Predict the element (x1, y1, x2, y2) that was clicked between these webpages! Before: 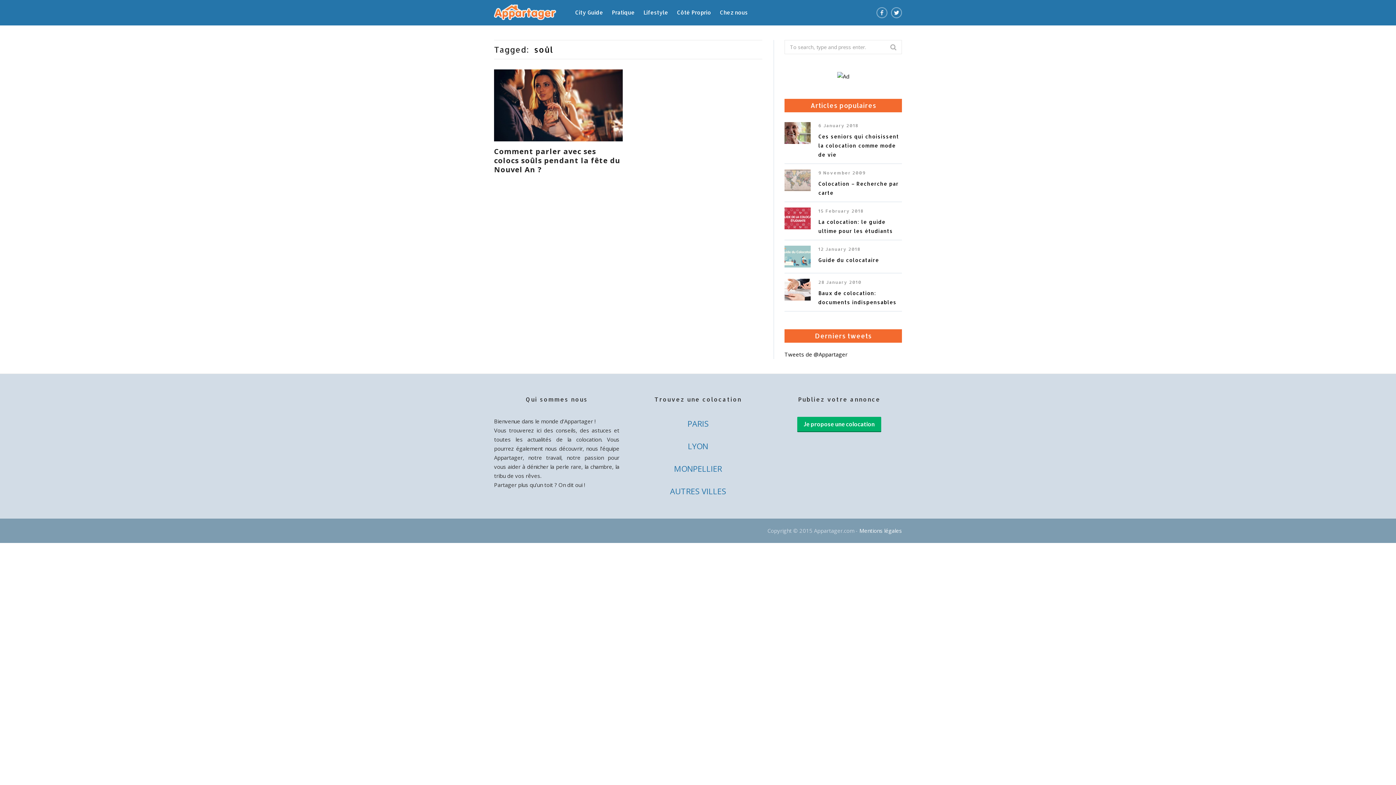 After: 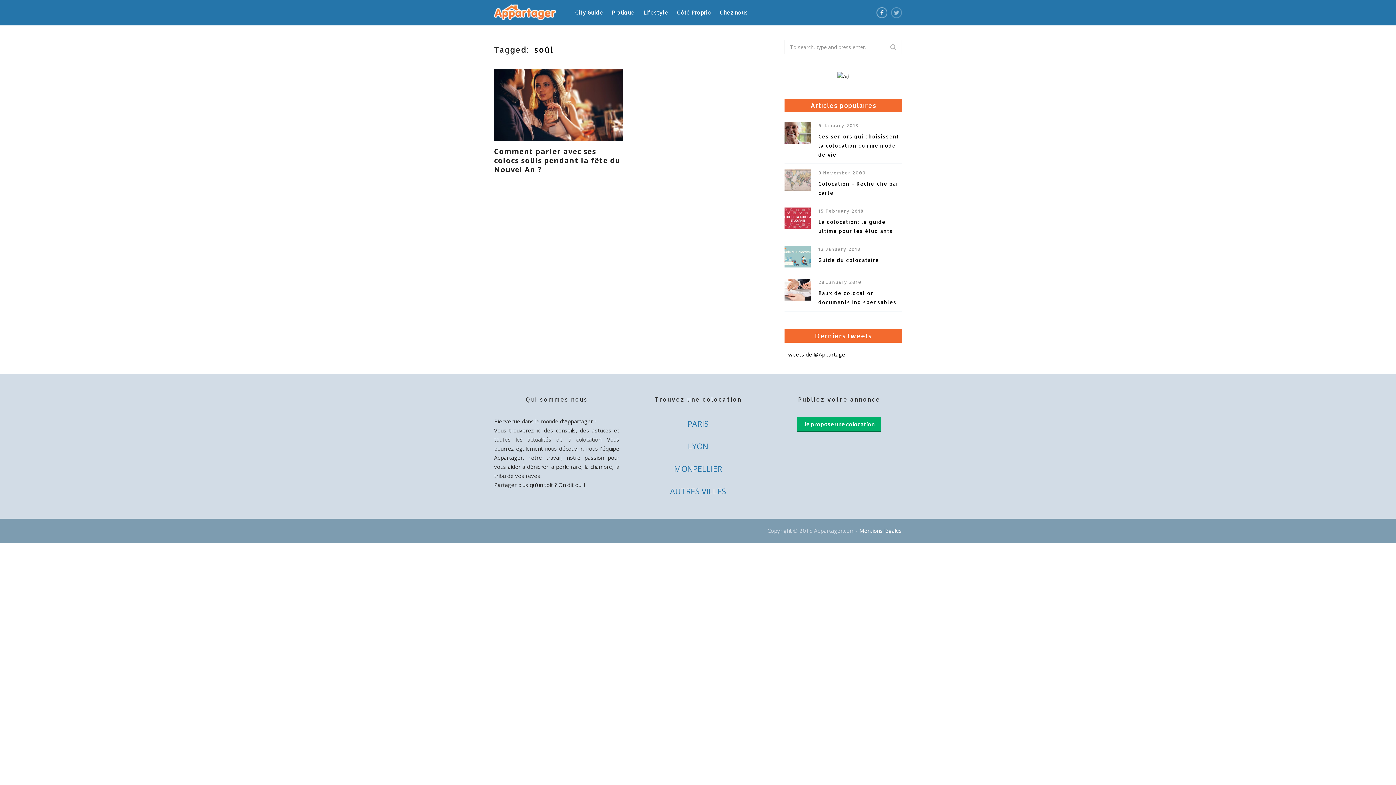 Action: bbox: (891, 0, 902, 25)